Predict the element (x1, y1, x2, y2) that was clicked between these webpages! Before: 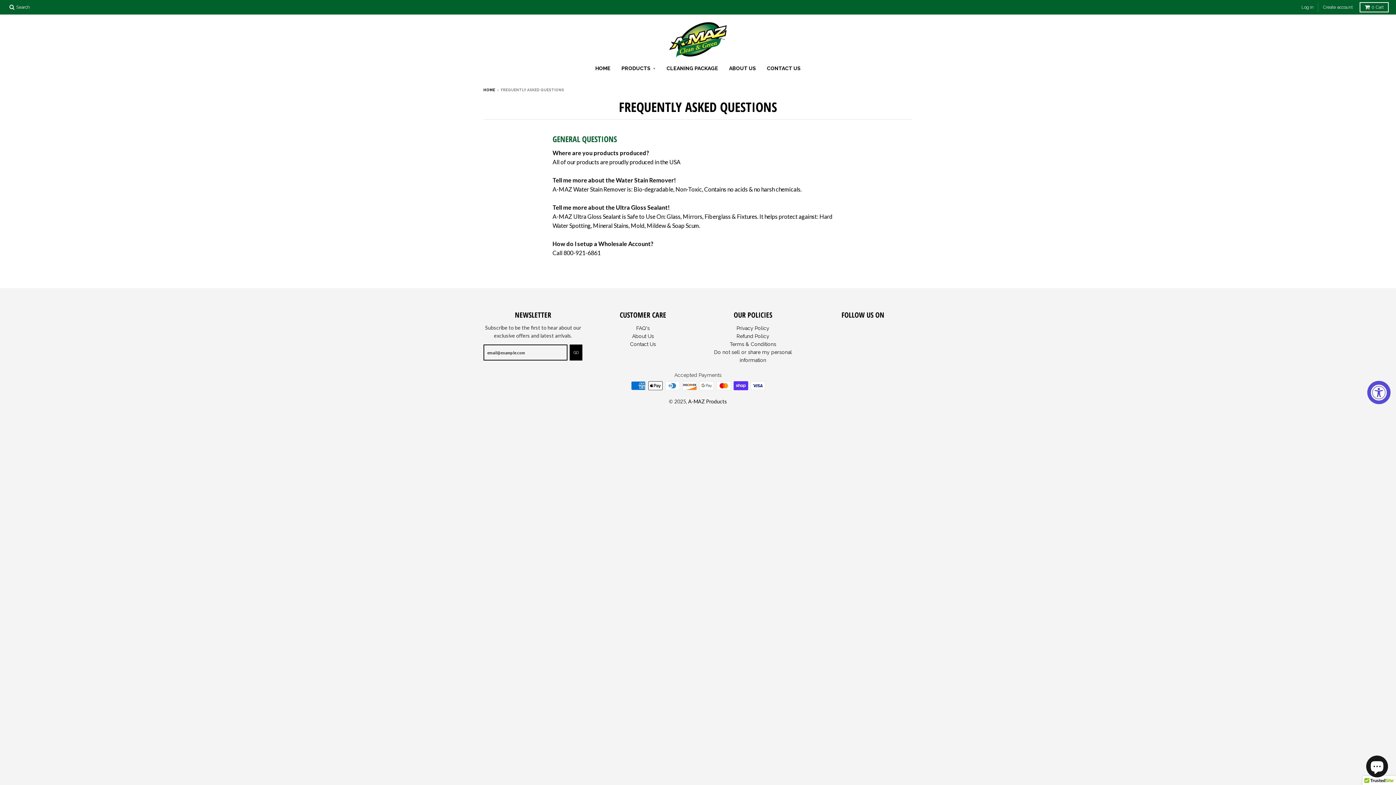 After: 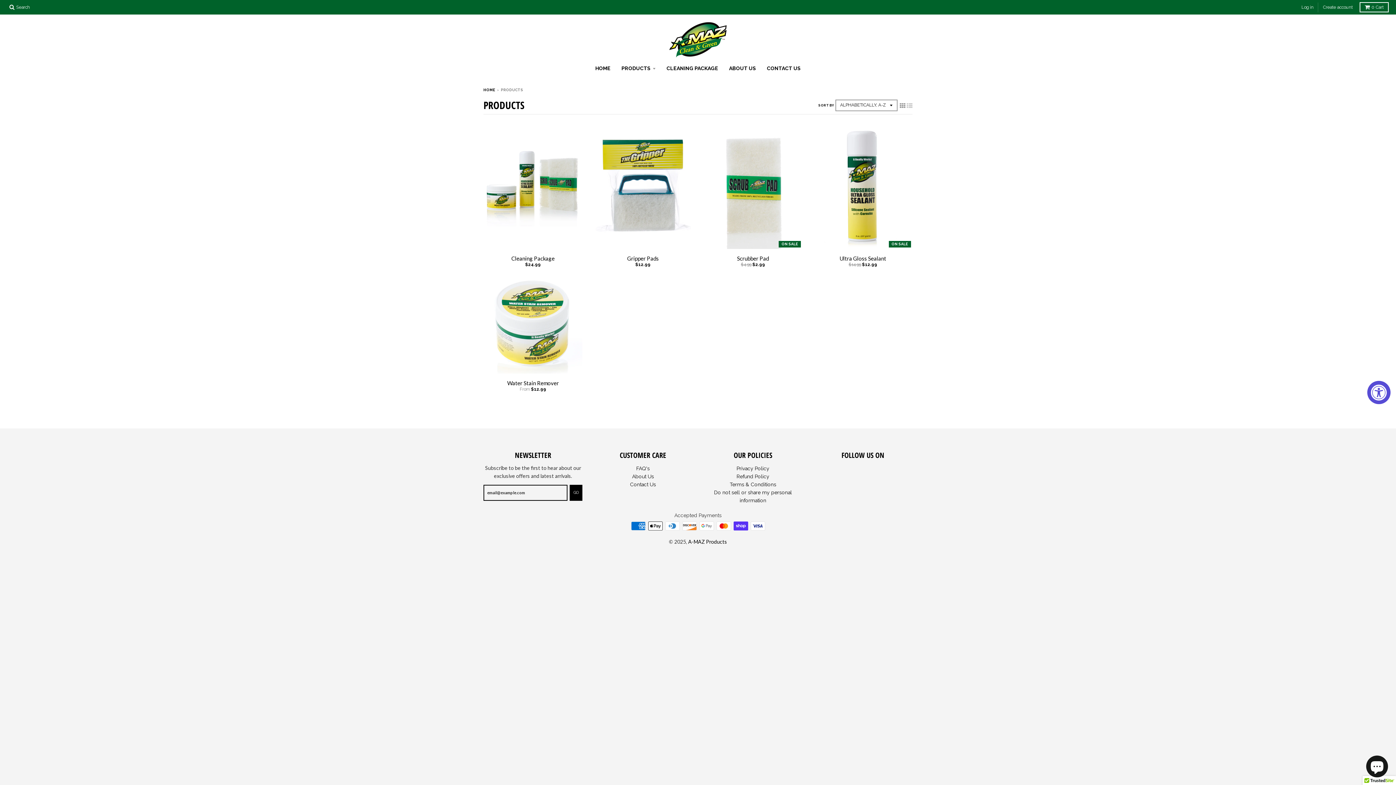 Action: bbox: (616, 61, 660, 74) label: PRODUCTS